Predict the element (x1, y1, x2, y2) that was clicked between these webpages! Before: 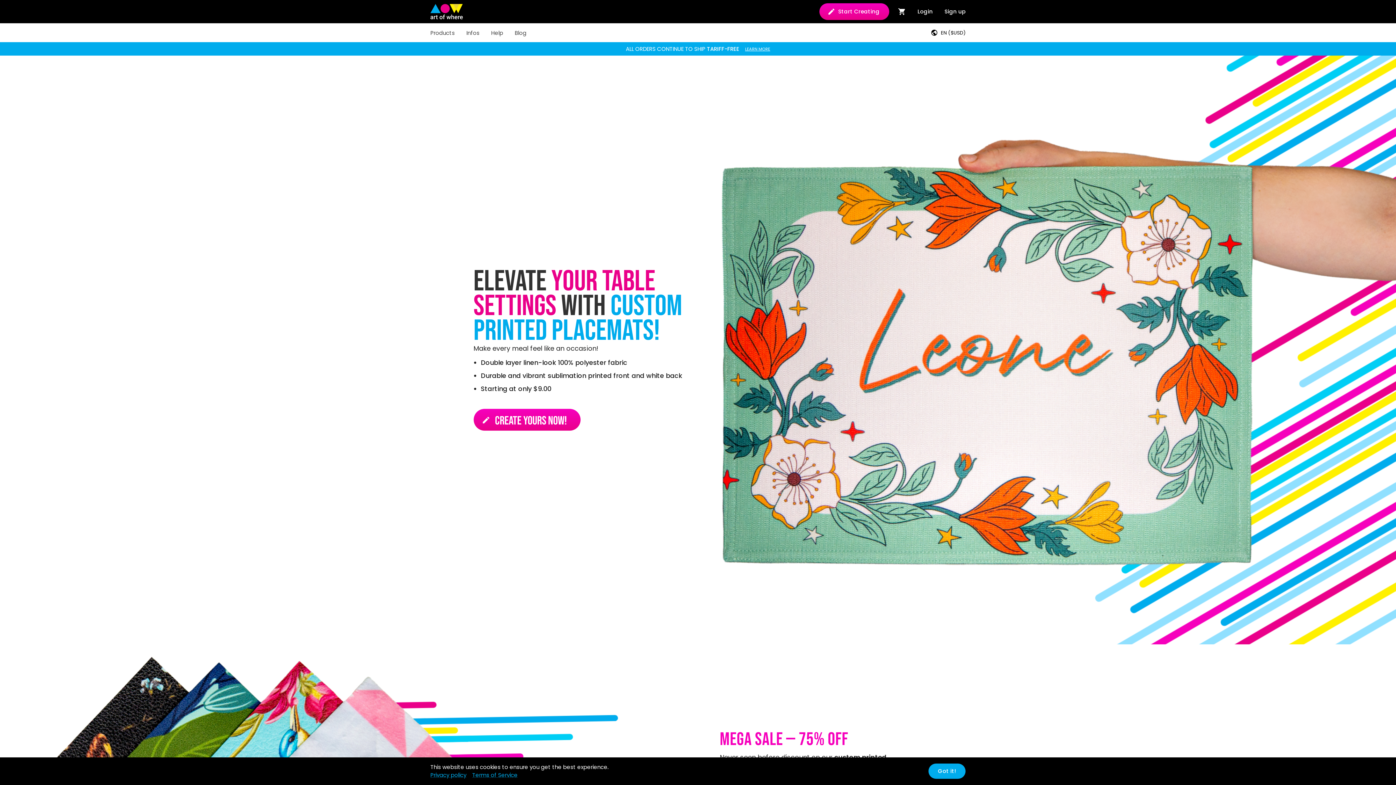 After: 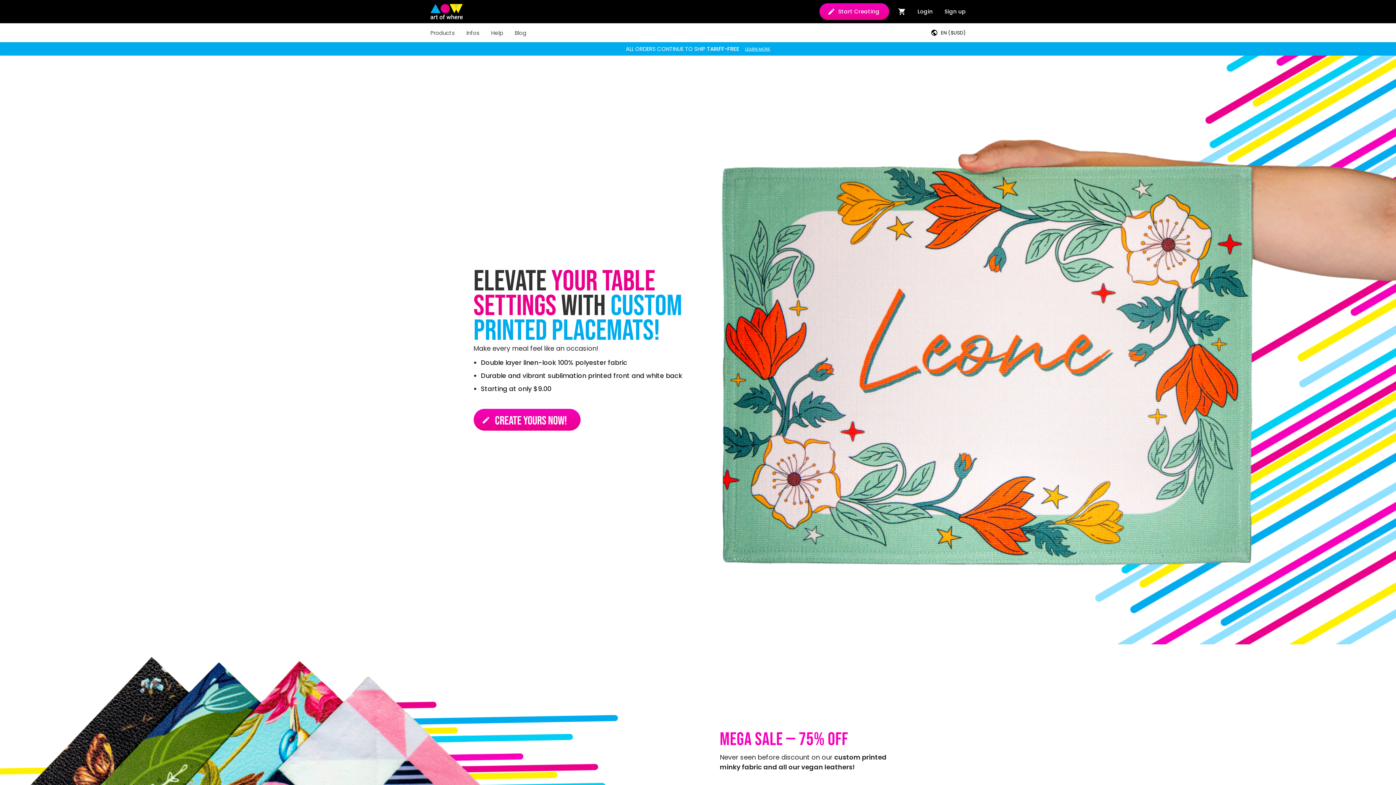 Action: bbox: (928, 764, 965, 779) label: Got it!